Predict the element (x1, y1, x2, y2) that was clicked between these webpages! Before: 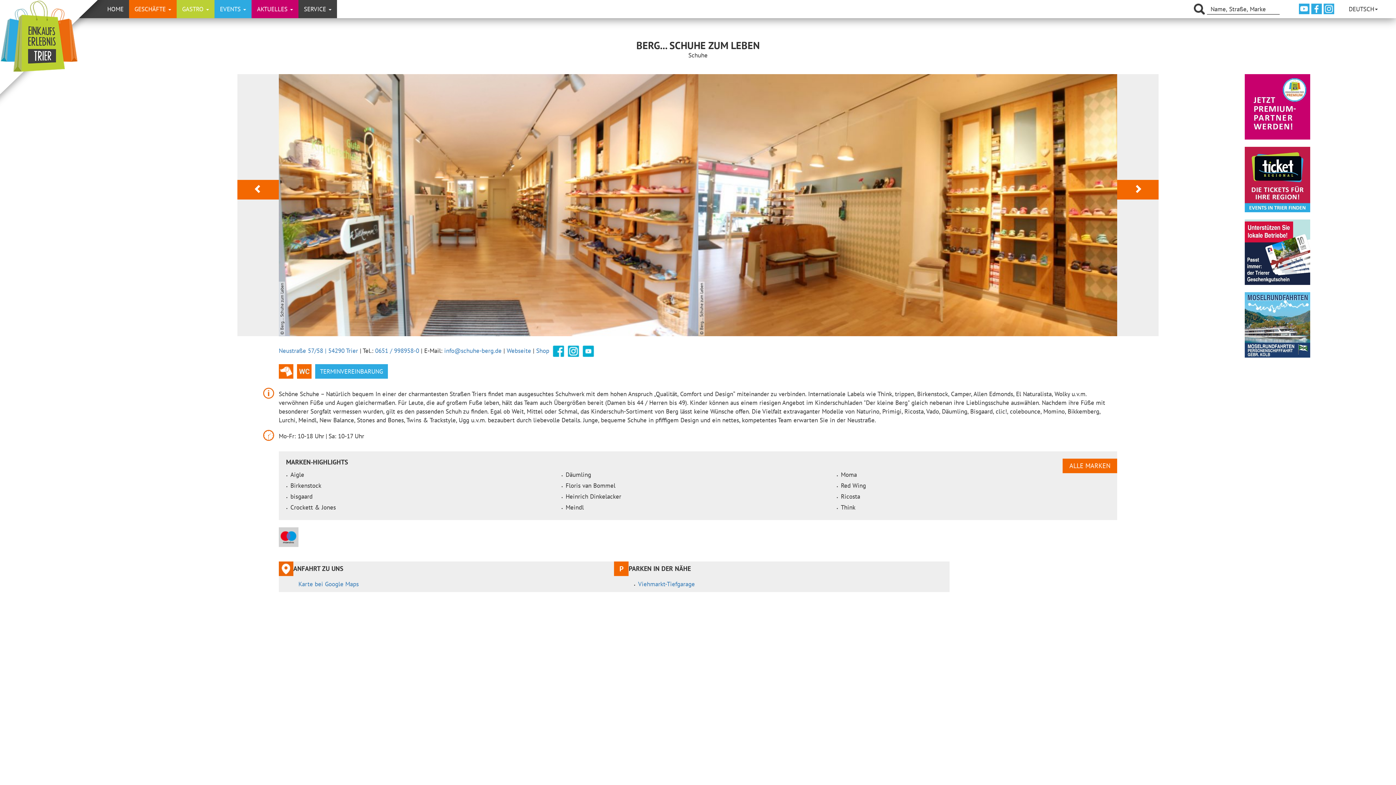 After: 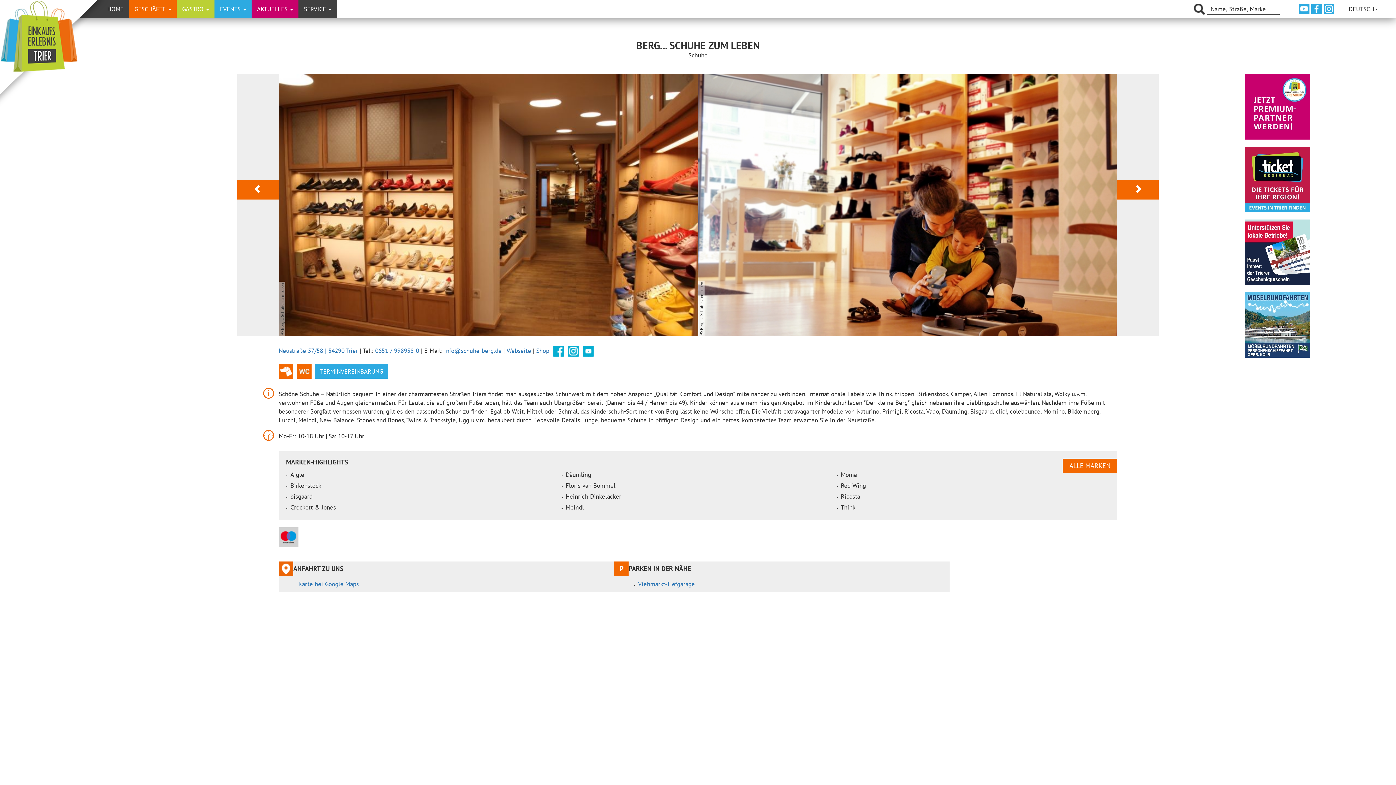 Action: bbox: (582, 346, 594, 354)